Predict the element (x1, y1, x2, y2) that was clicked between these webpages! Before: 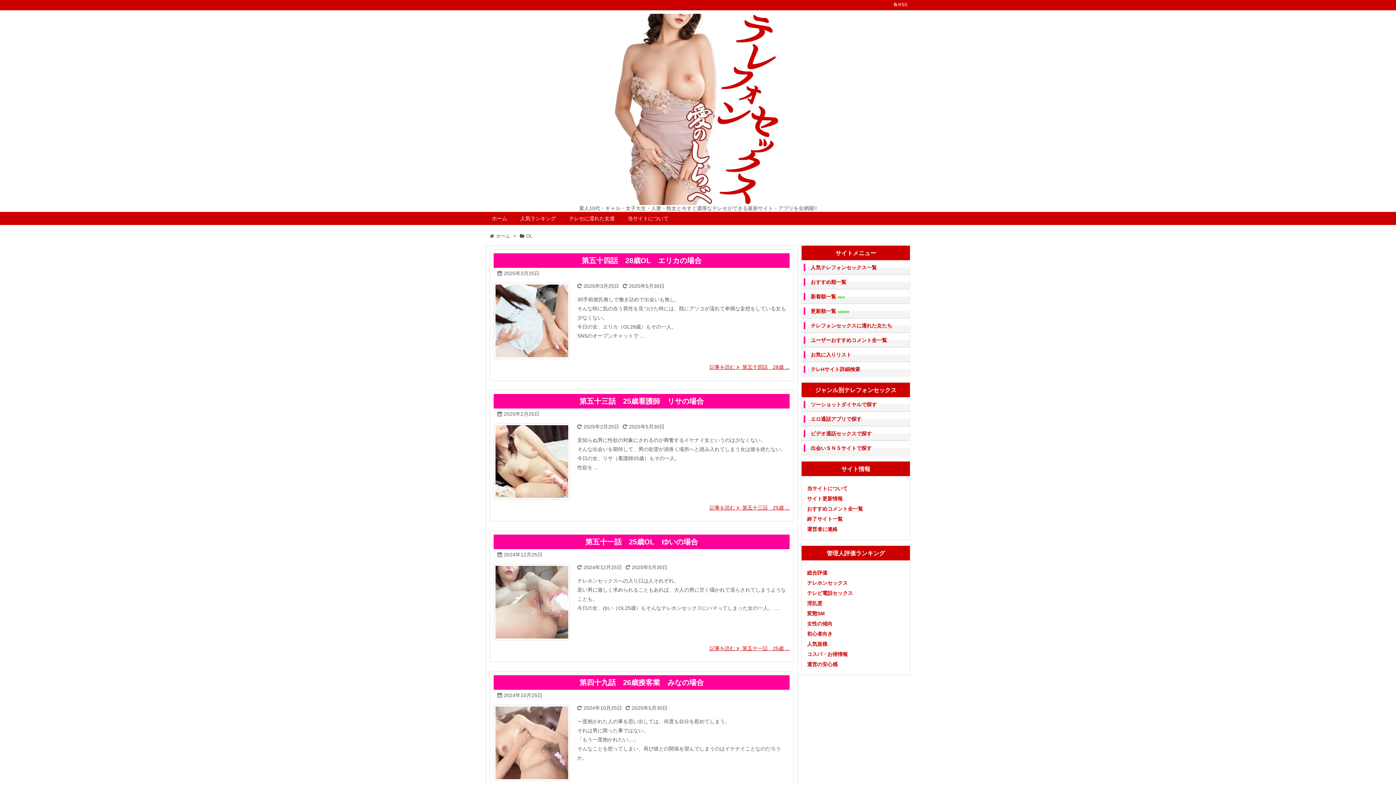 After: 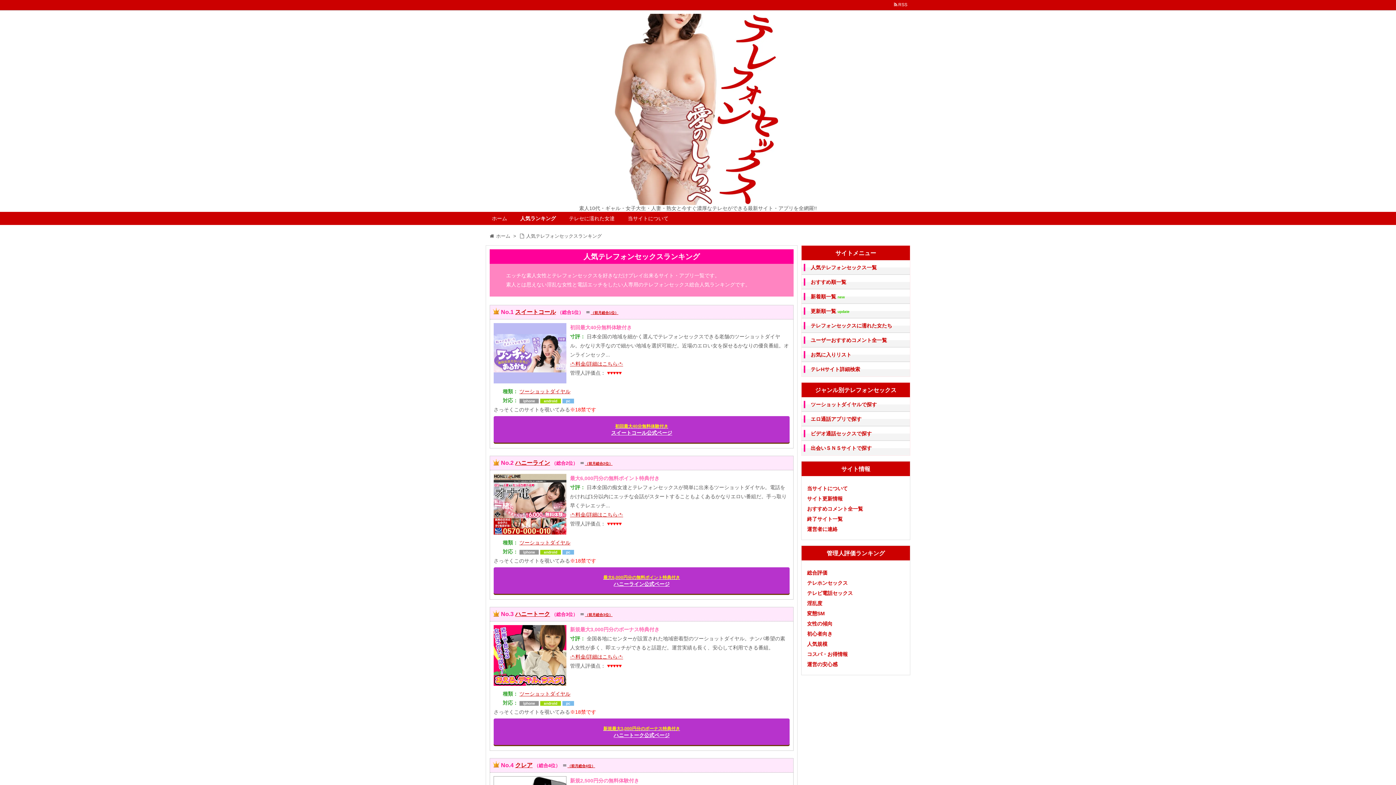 Action: label: おすすめ順一覧 bbox: (810, 279, 910, 284)